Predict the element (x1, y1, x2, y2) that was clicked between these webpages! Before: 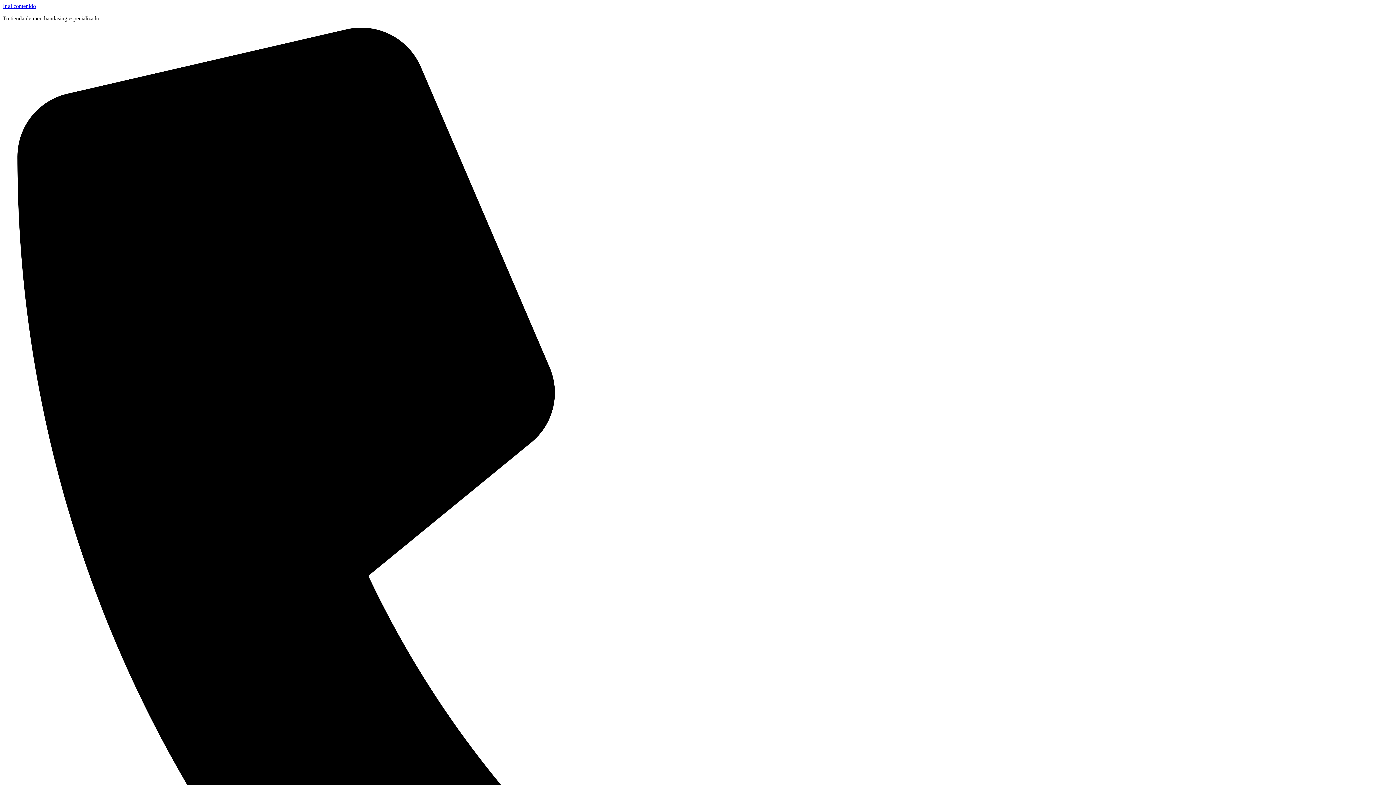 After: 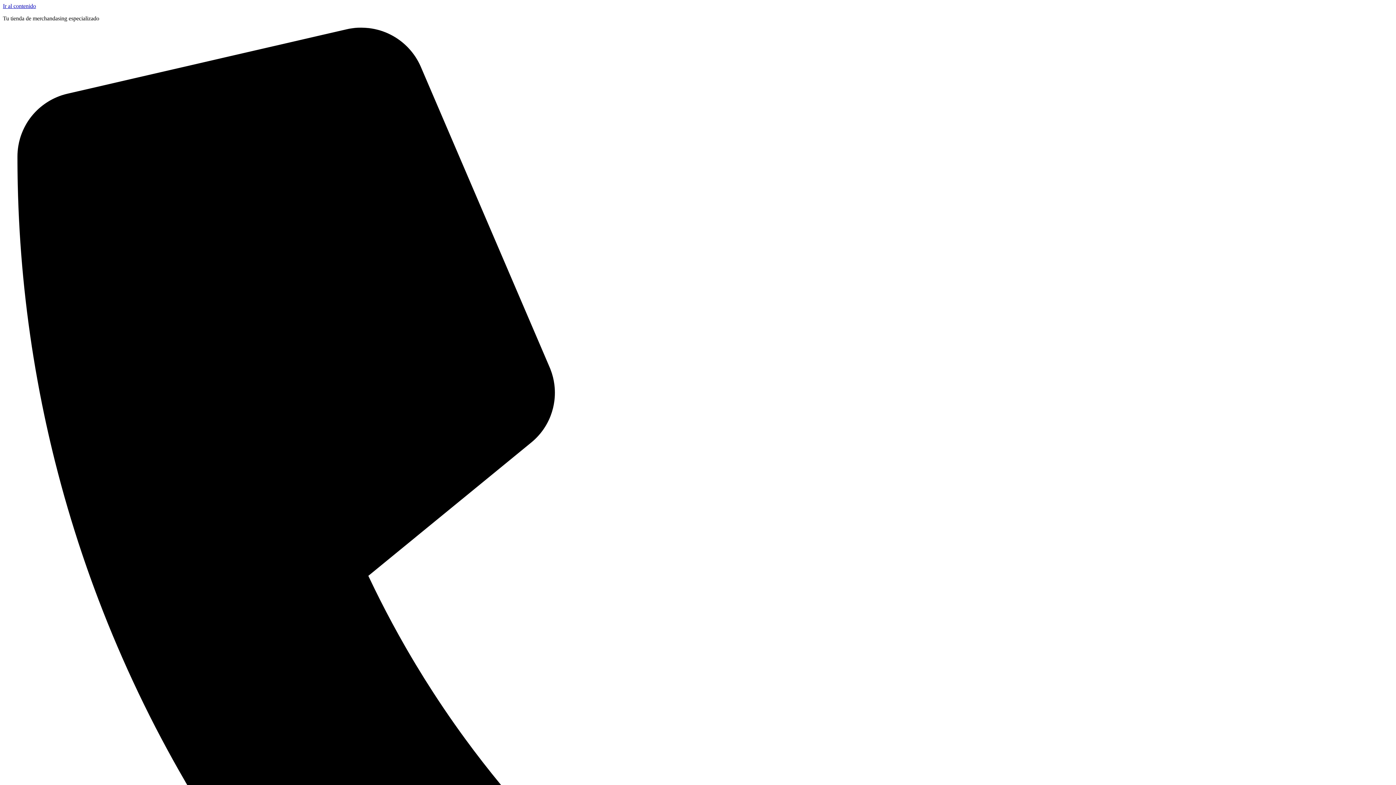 Action: bbox: (2, 2, 36, 9) label: Ir al contenido